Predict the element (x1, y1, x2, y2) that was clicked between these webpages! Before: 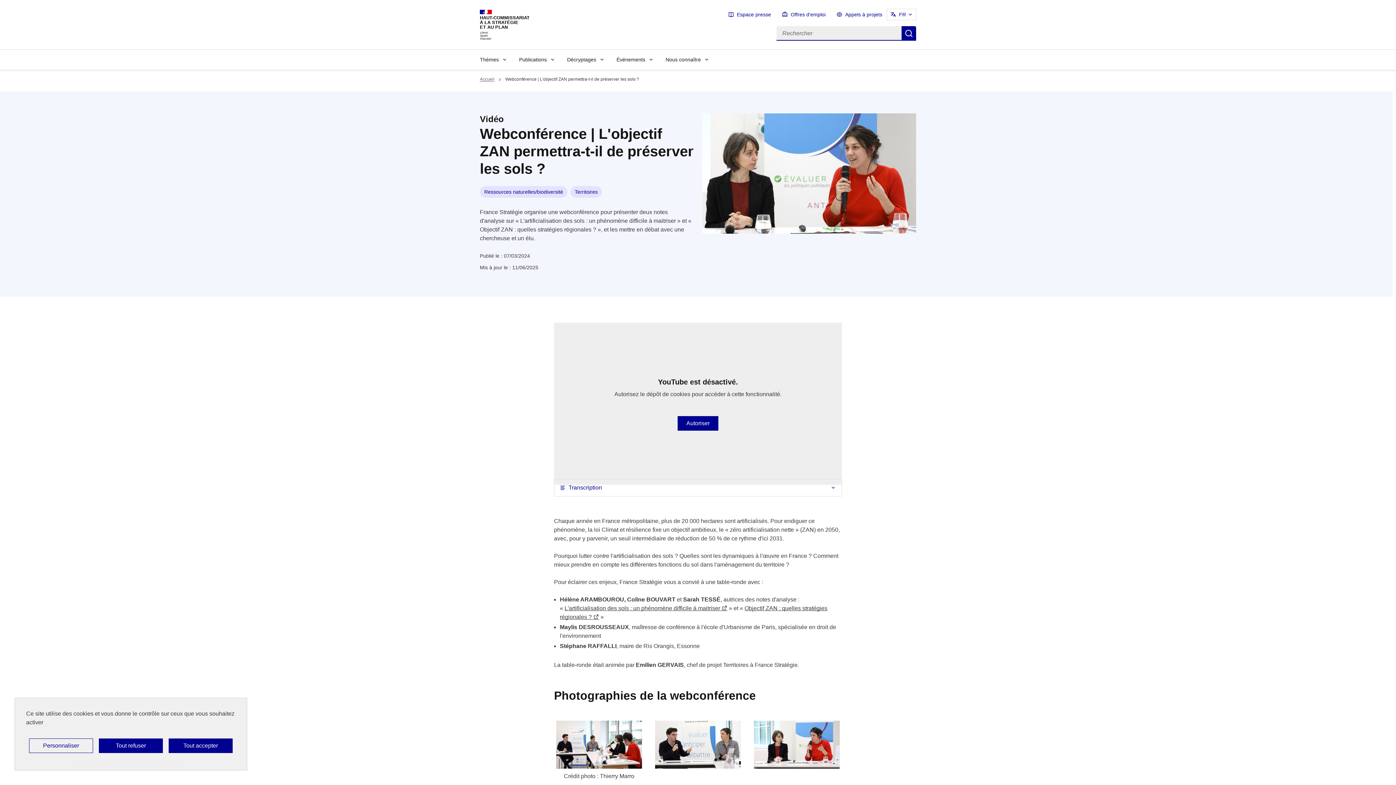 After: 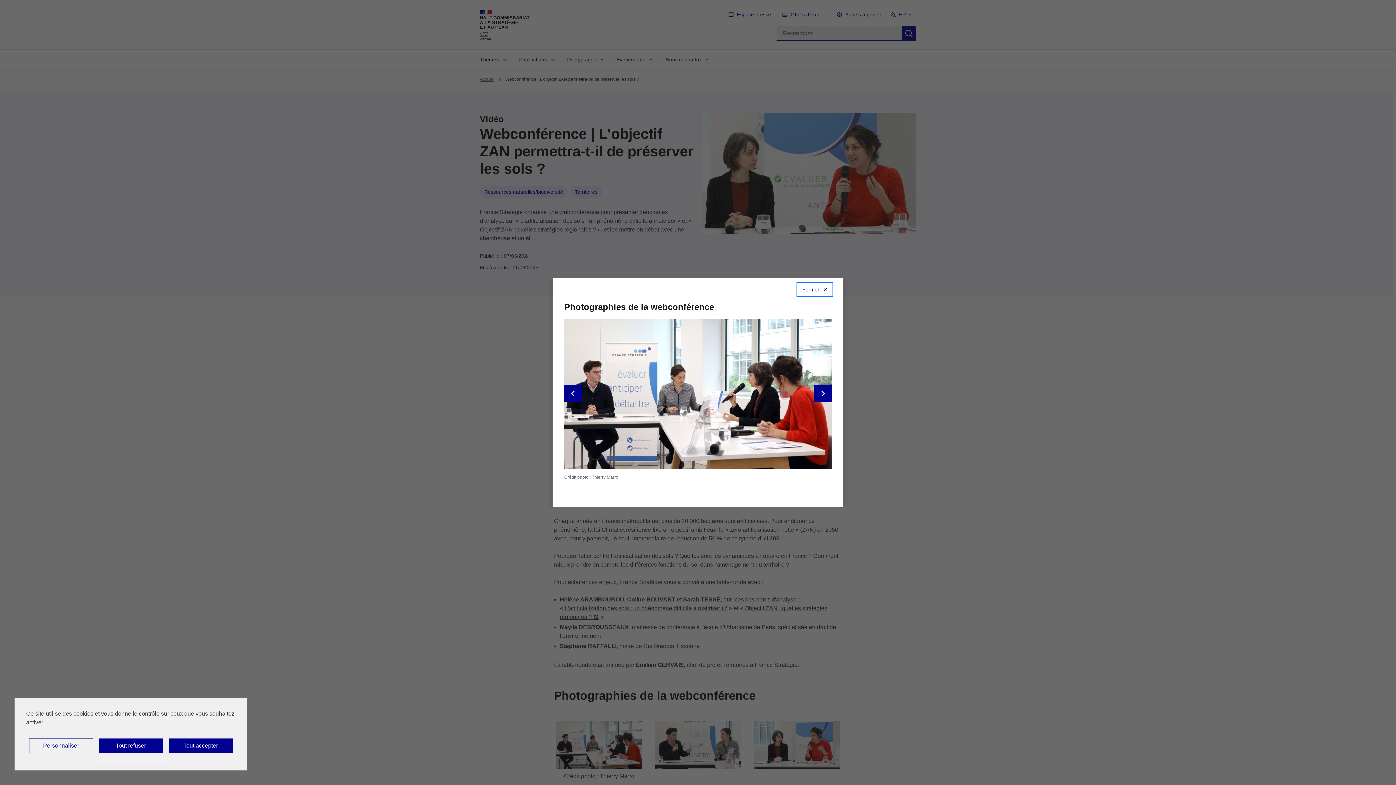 Action: label:  Crédit photo : Thierry Marro bbox: (554, 720, 644, 780)